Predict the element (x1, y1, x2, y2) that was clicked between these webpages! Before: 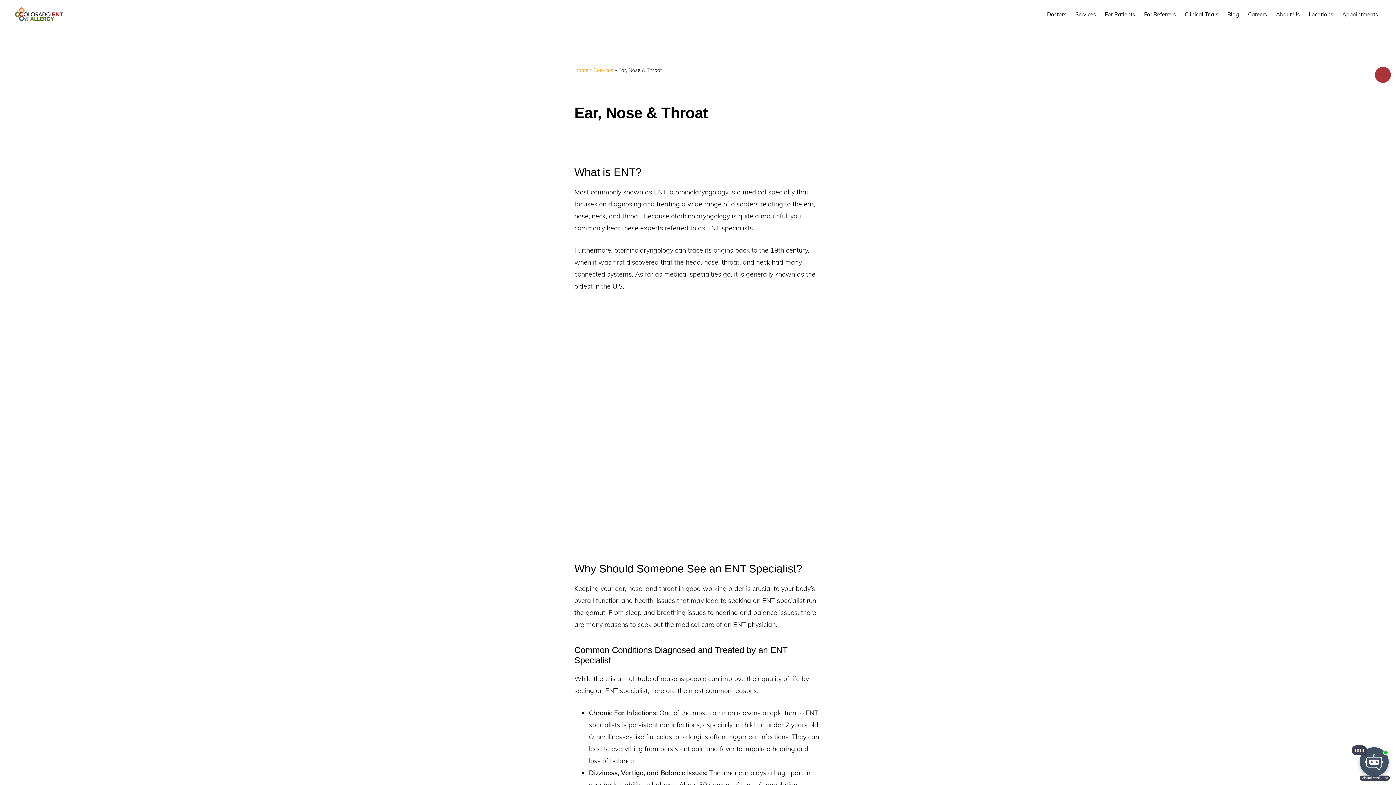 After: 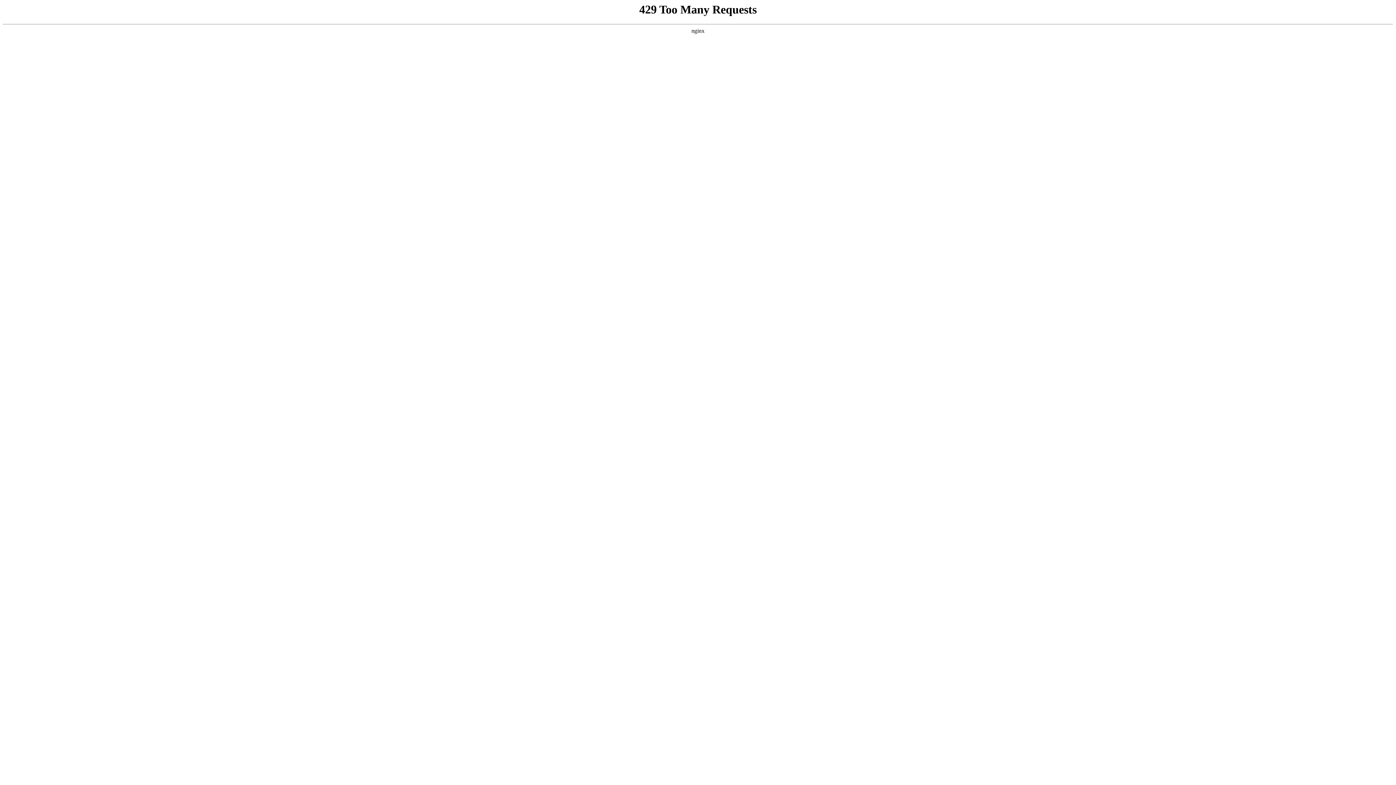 Action: label: Home bbox: (574, 66, 588, 73)